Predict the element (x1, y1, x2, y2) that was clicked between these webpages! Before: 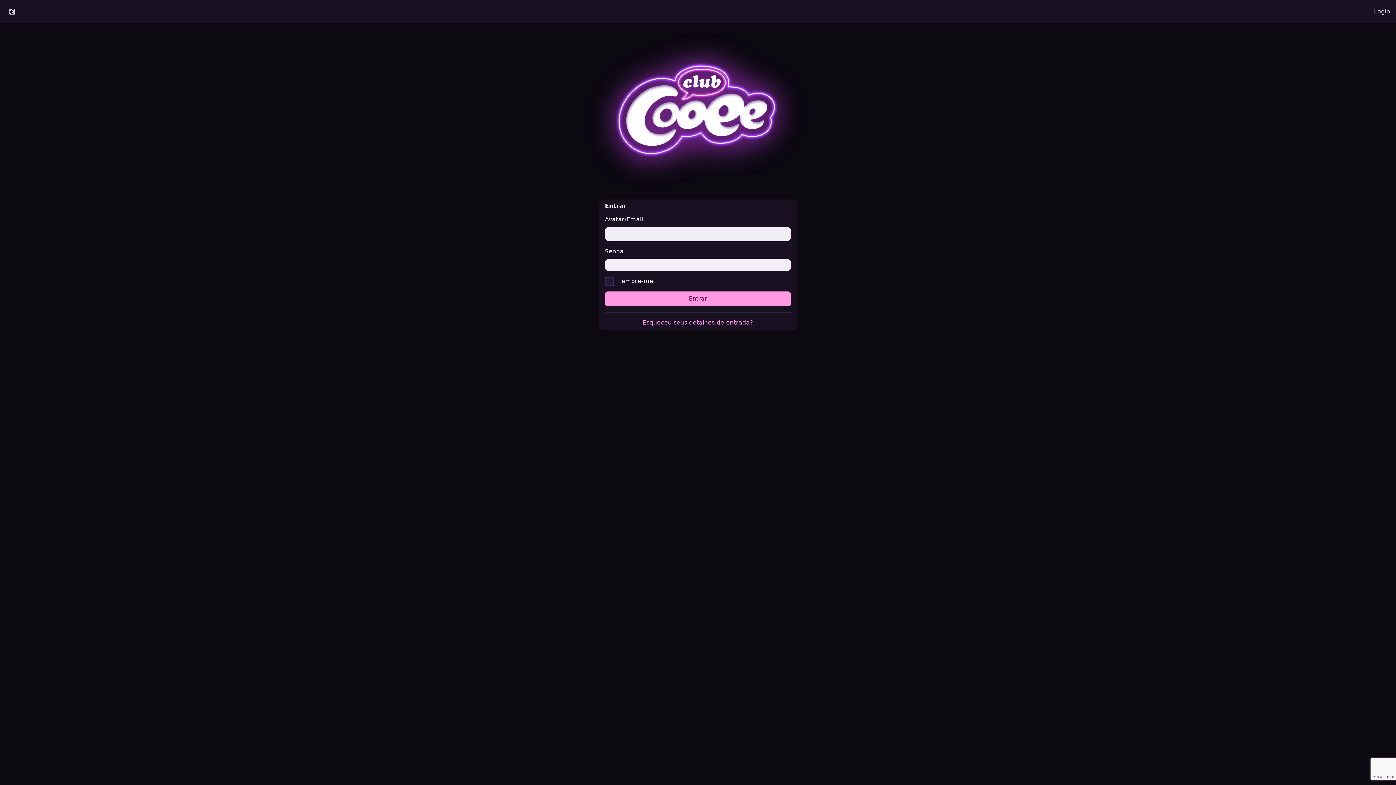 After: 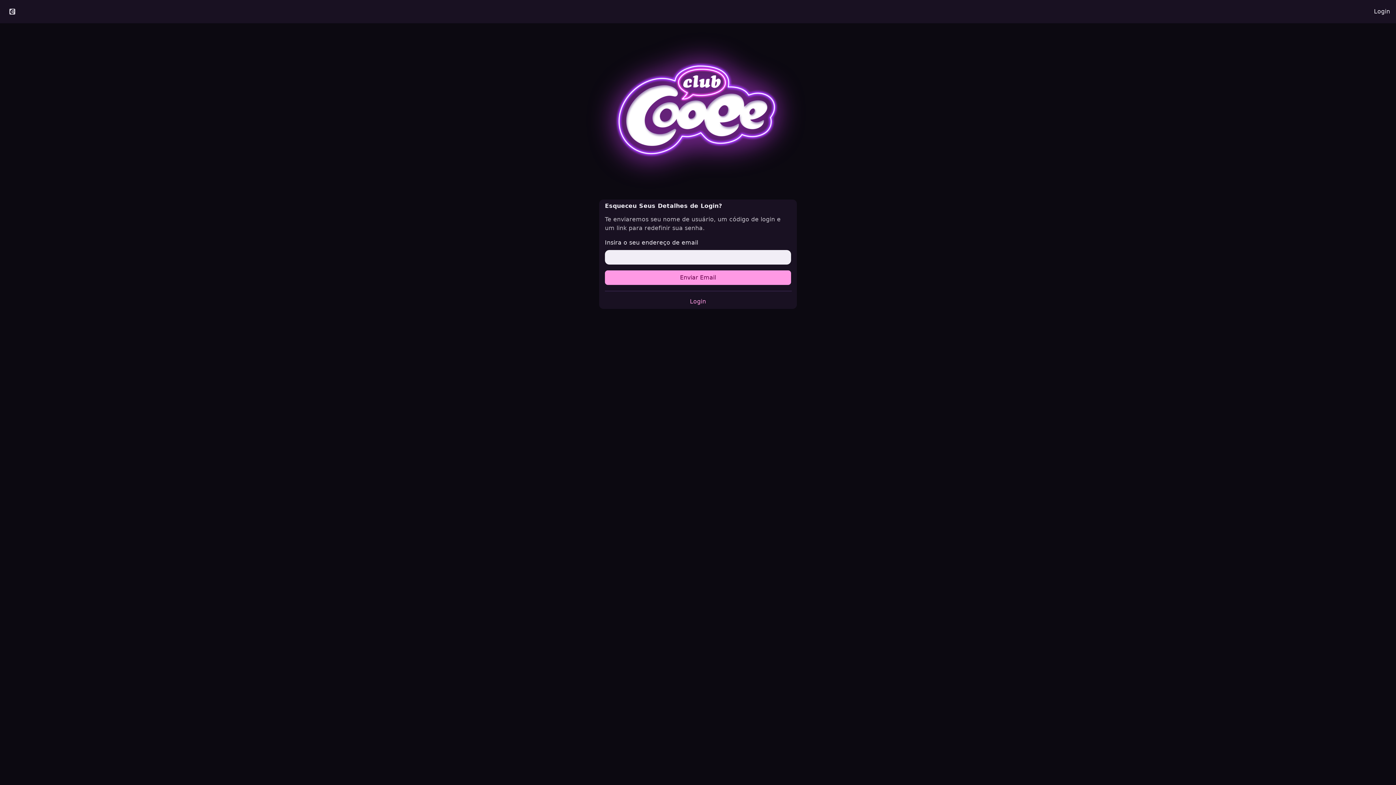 Action: label: Esqueceu seus detalhes de entrada? bbox: (642, 319, 753, 326)